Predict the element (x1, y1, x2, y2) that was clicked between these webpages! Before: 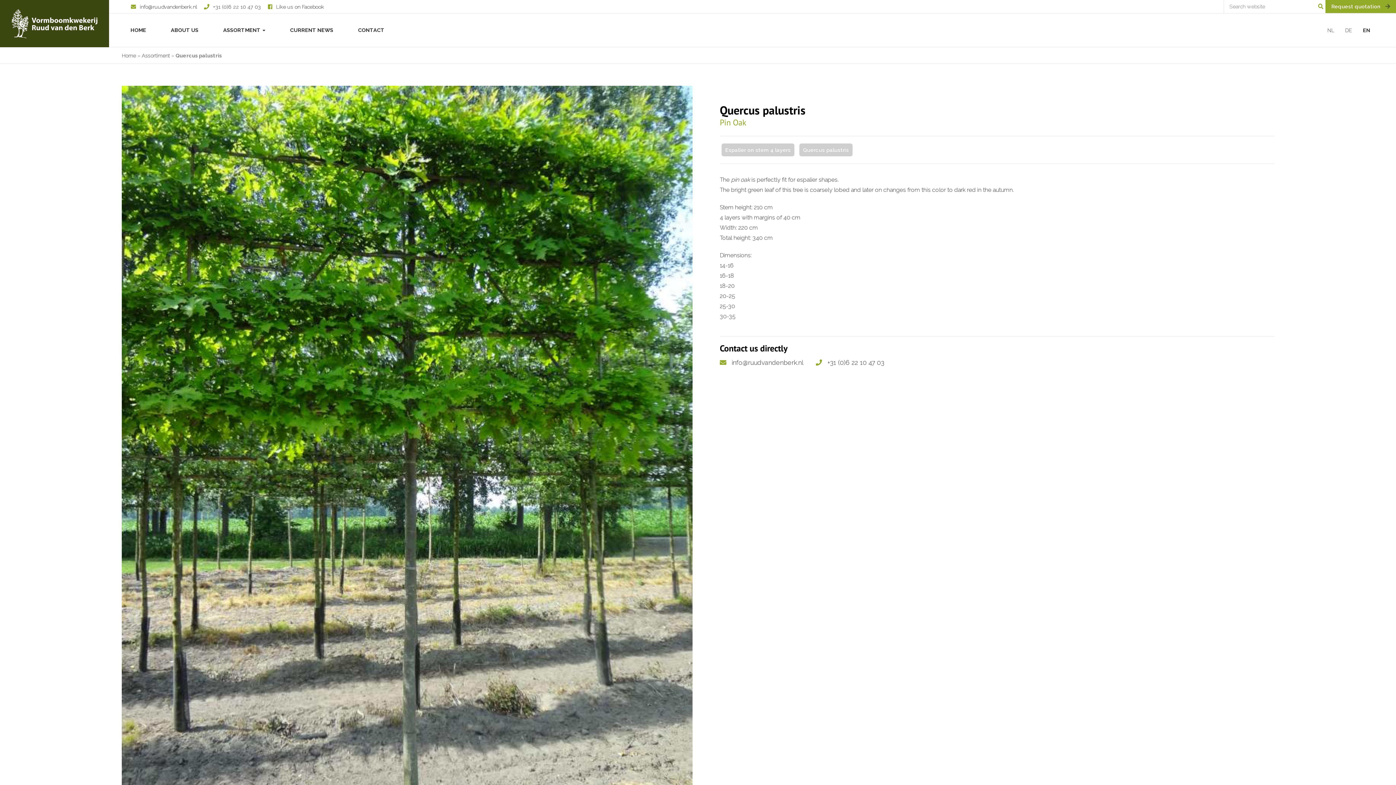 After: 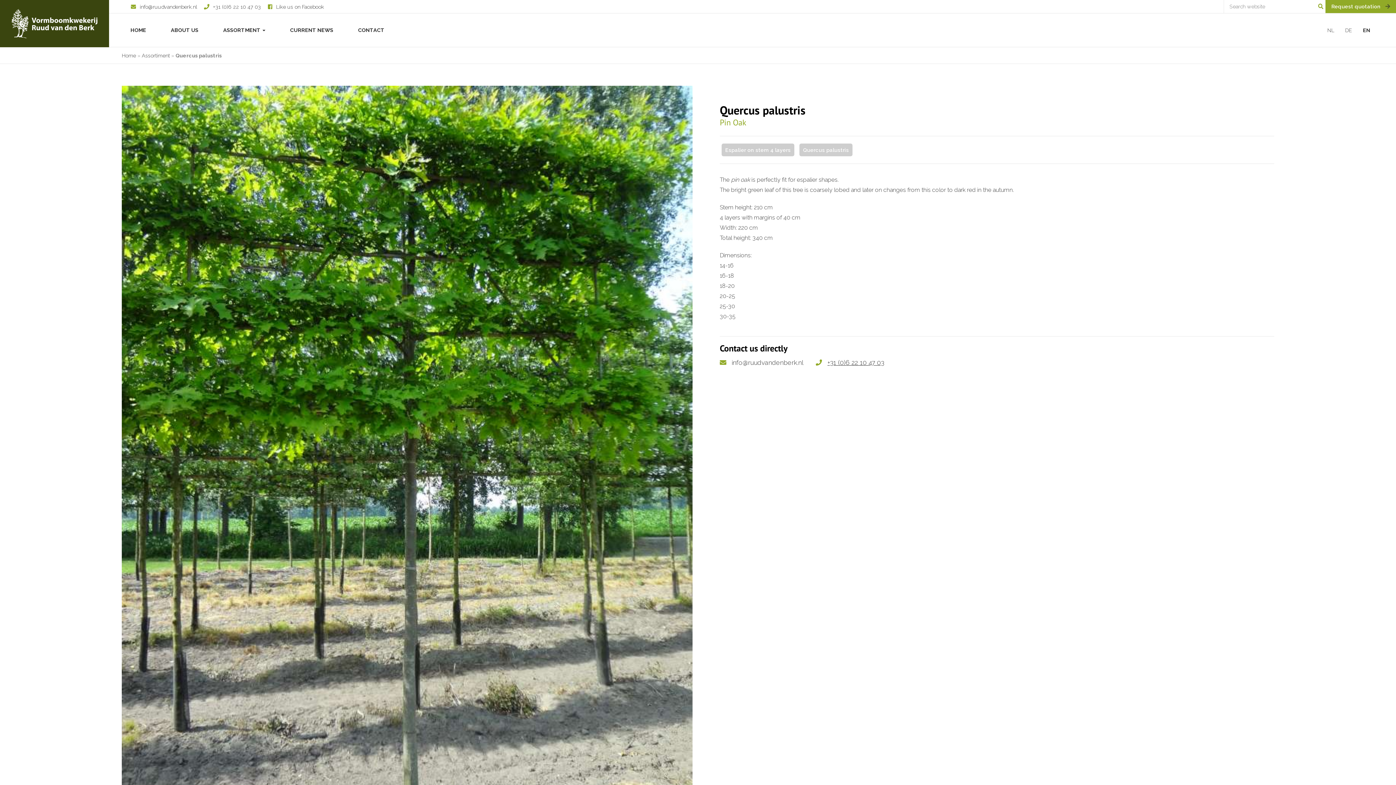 Action: label: +31 (0)6 22 10 47 03 bbox: (827, 358, 884, 366)